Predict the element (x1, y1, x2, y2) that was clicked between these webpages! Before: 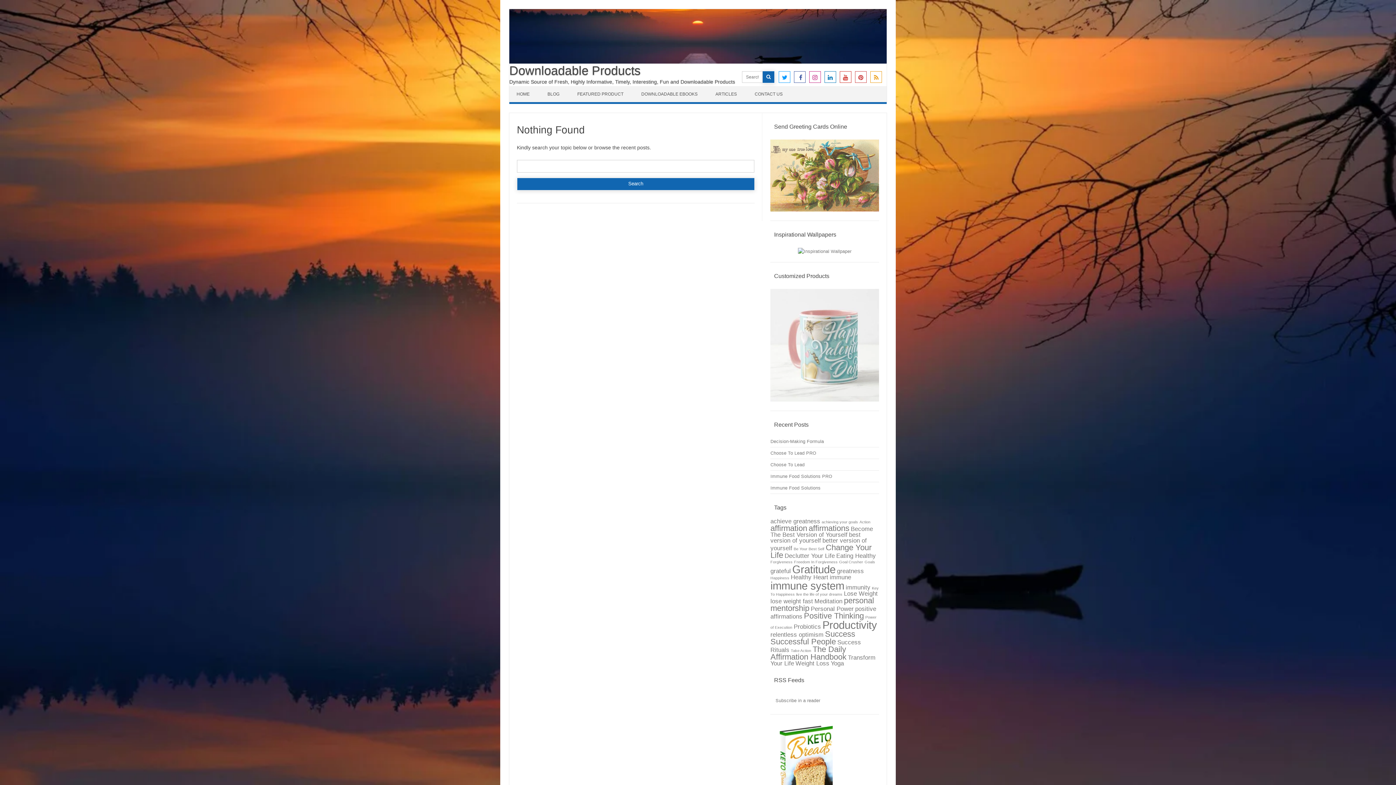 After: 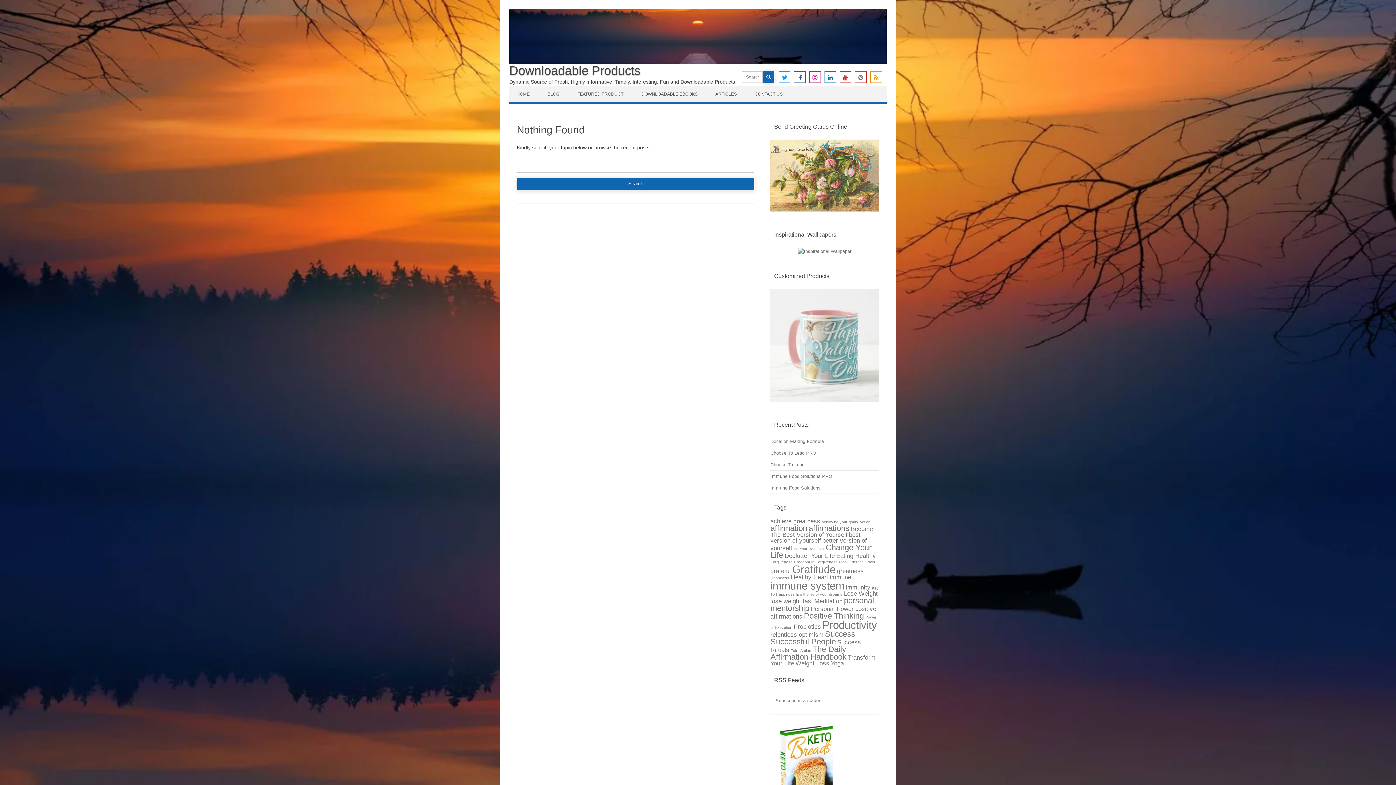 Action: bbox: (854, 73, 868, 79)